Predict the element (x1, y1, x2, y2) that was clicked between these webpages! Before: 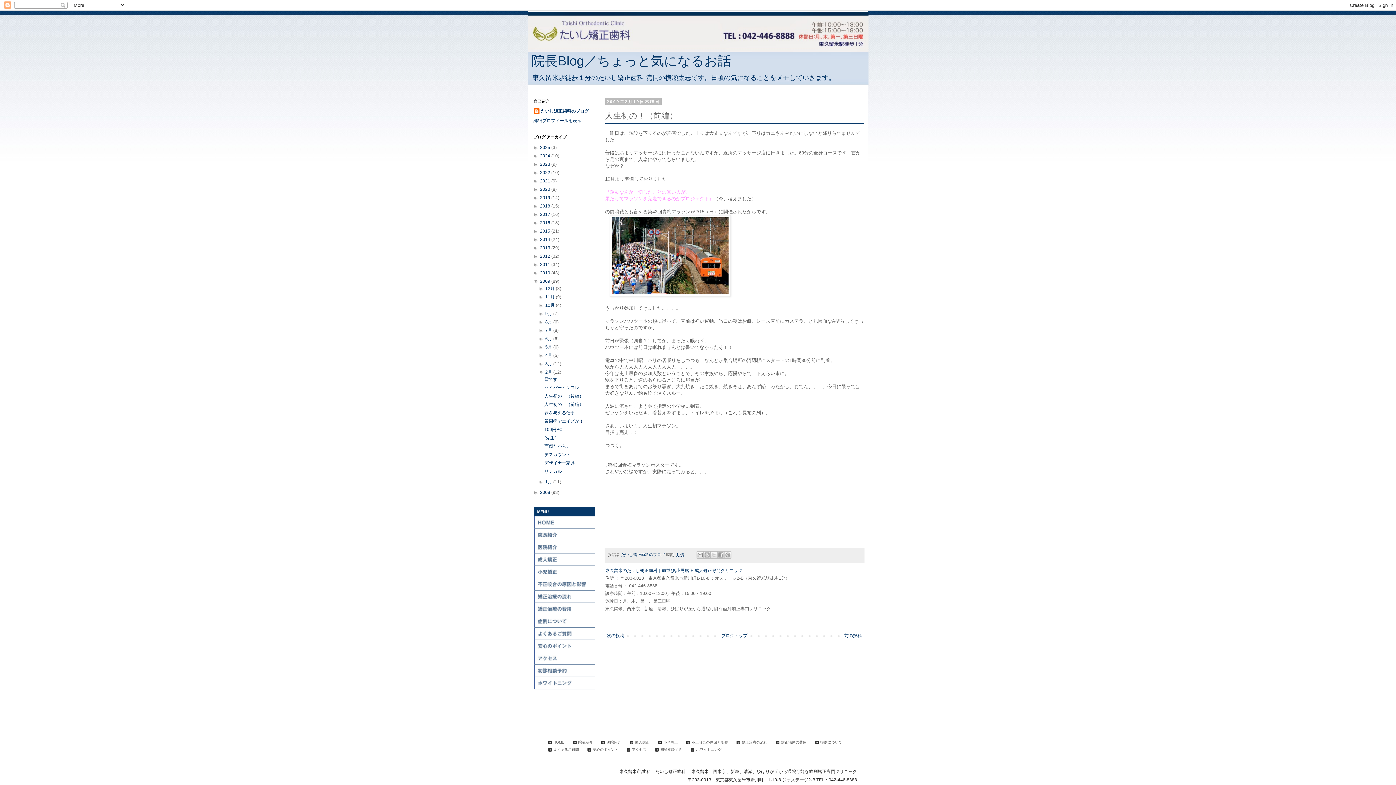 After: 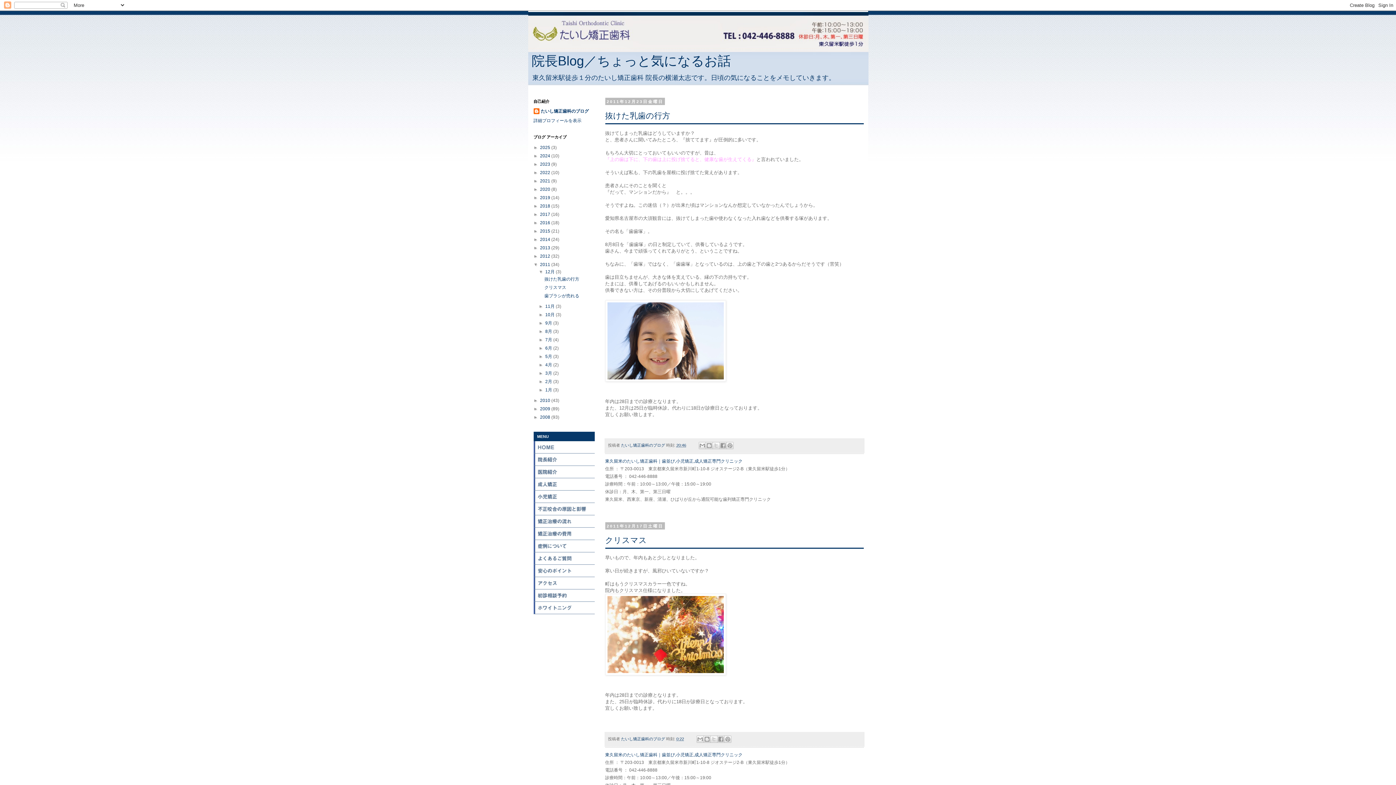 Action: label: 2011  bbox: (540, 262, 551, 267)